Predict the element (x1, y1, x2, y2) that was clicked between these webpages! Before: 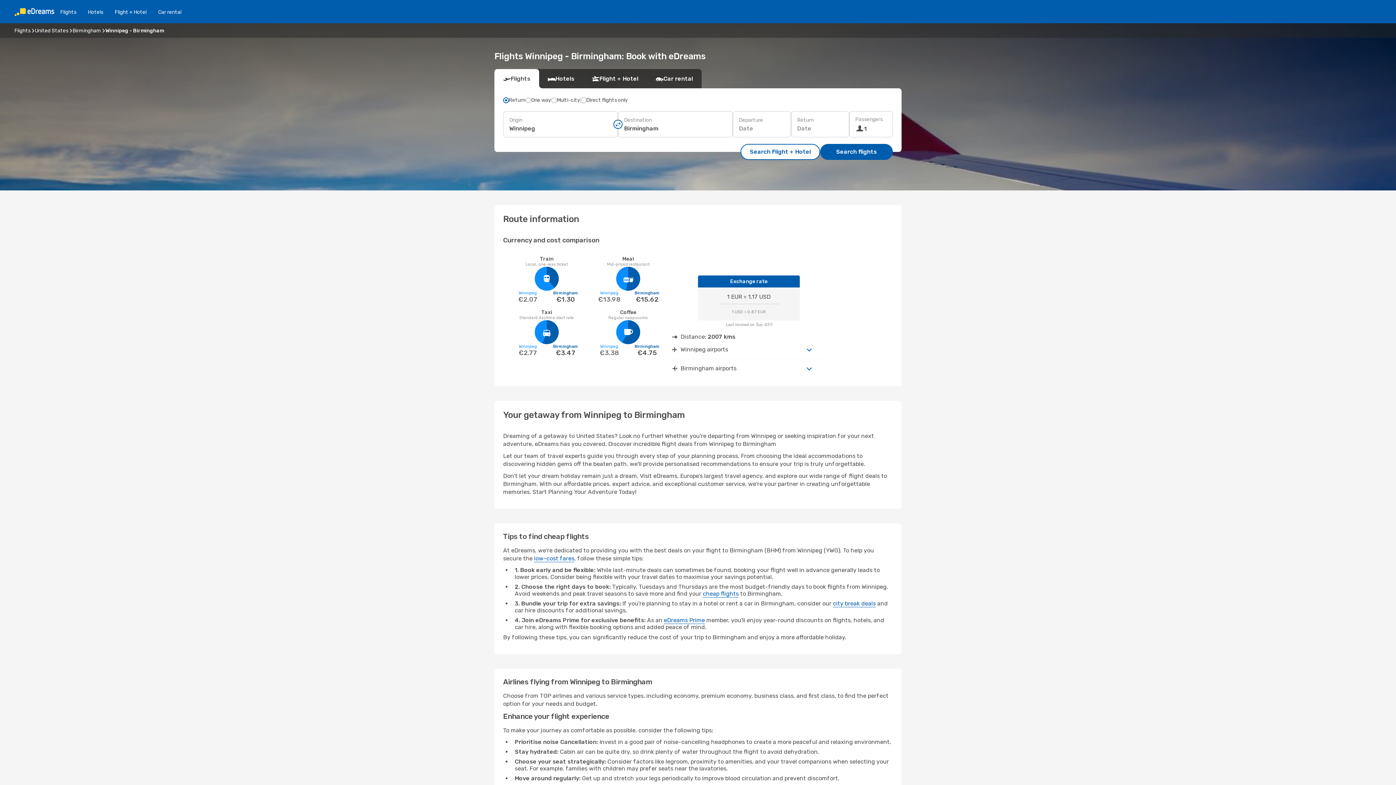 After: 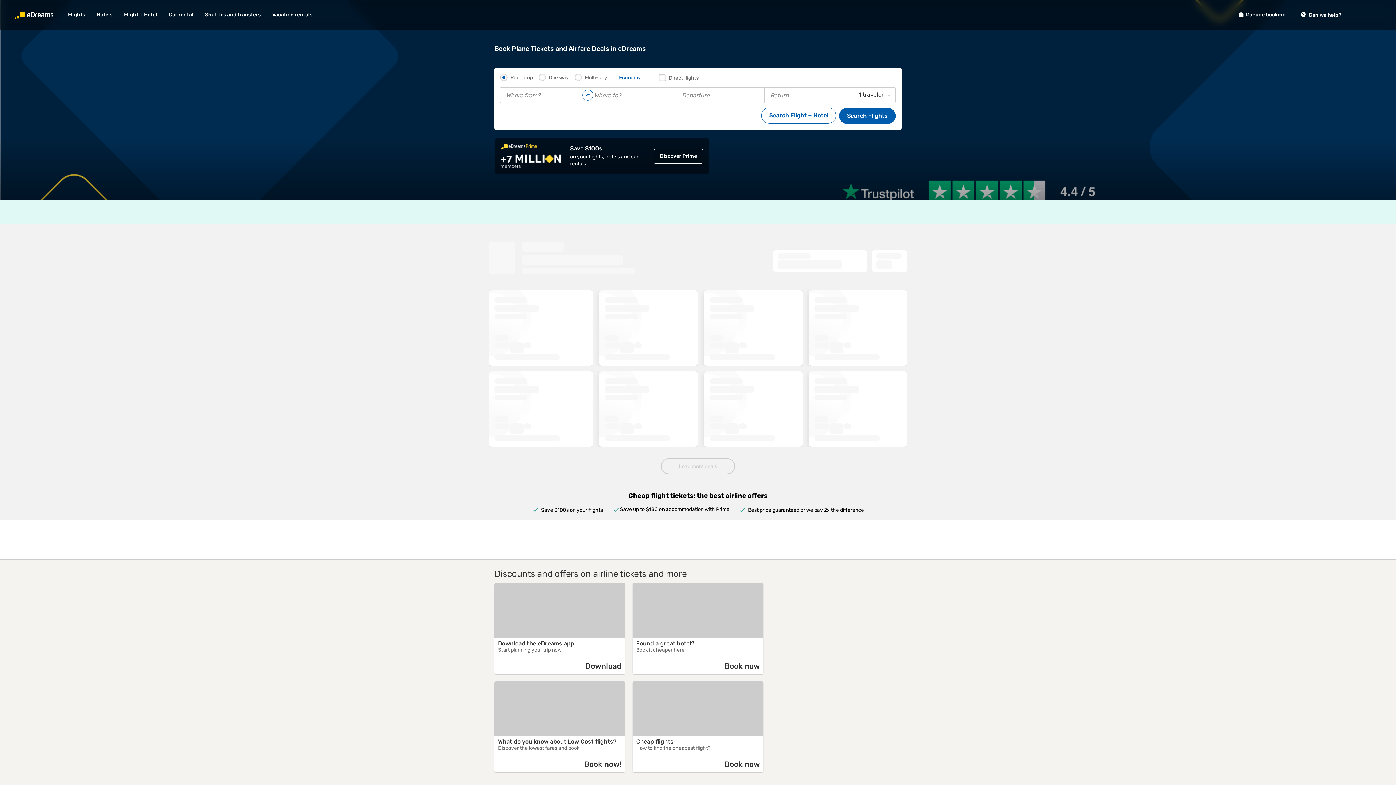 Action: bbox: (14, 27, 30, 33) label: Flights